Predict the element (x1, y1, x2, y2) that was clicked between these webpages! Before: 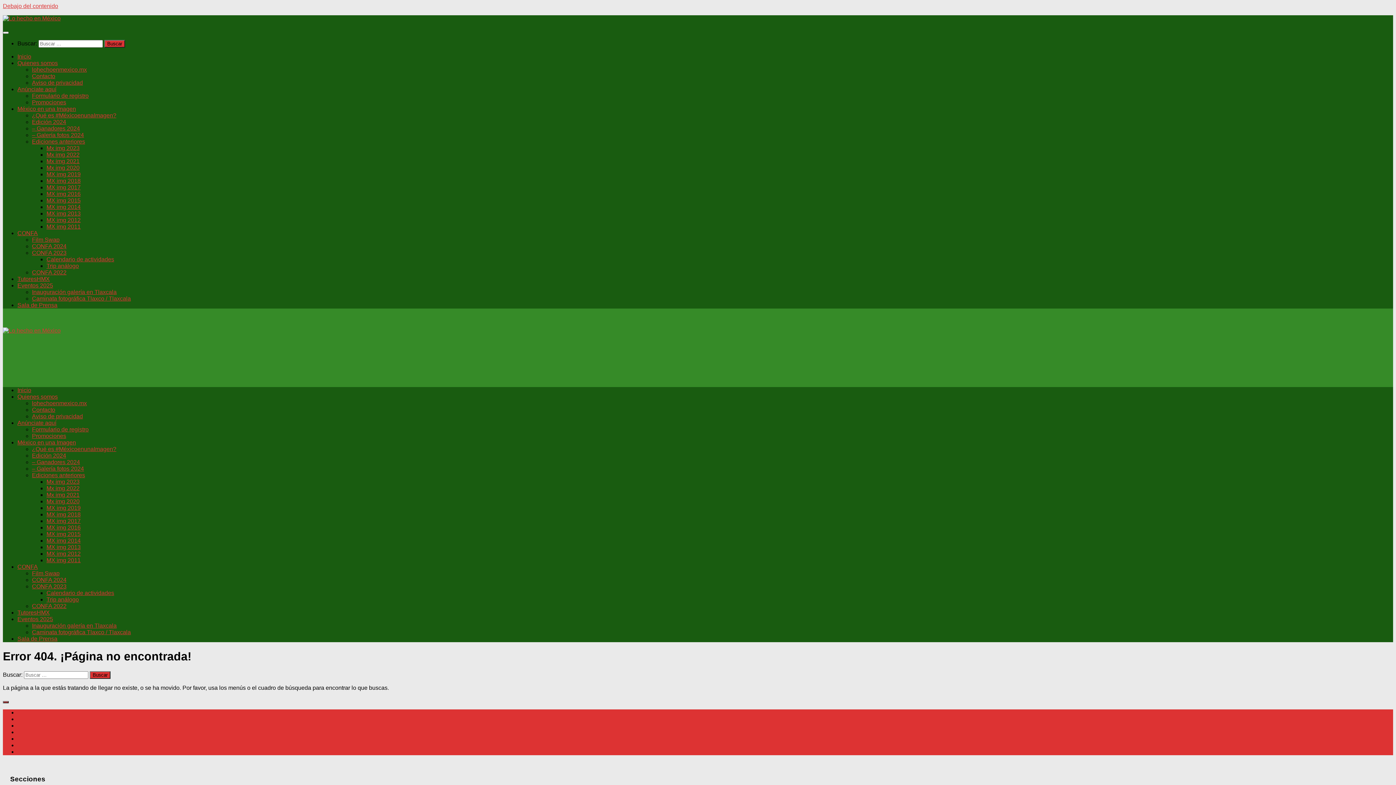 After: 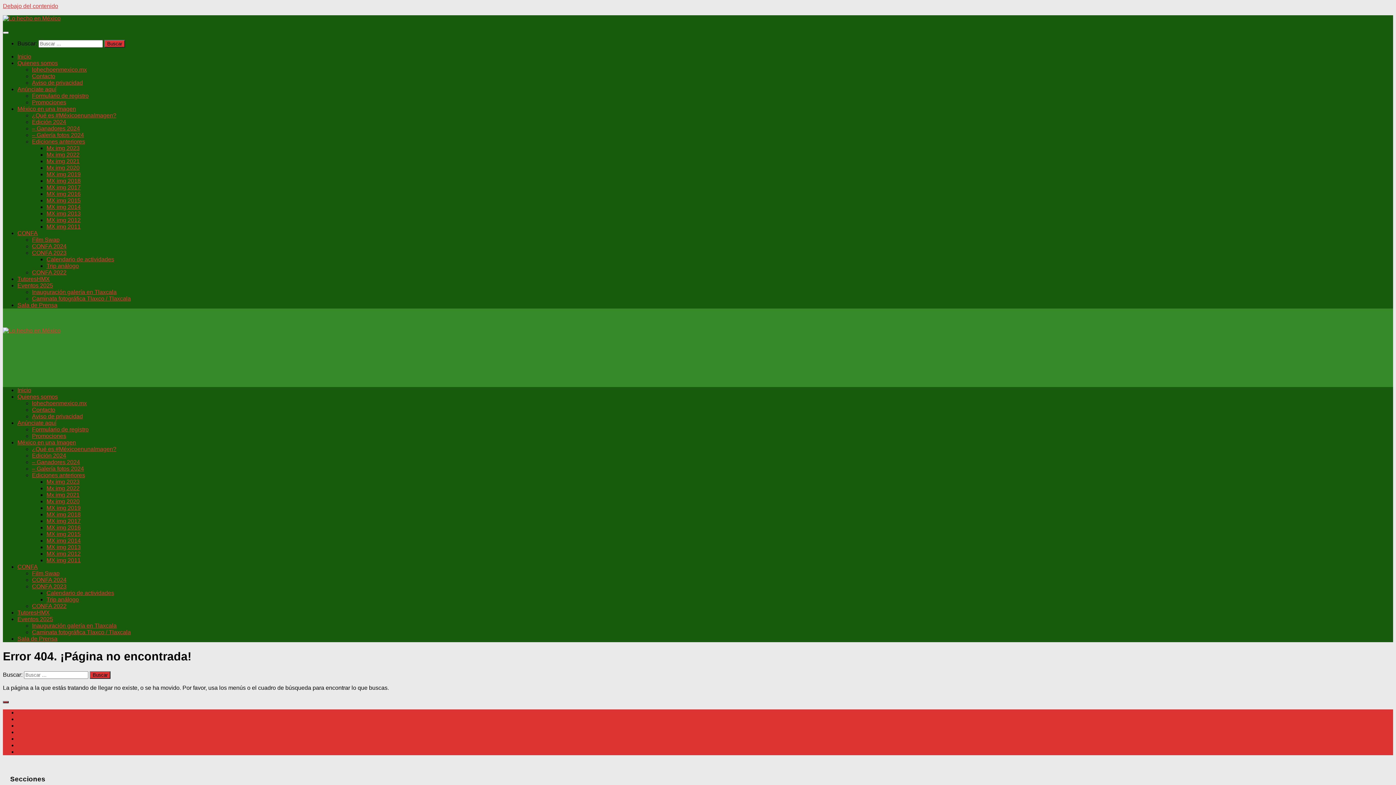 Action: label: MX img 2012 bbox: (46, 550, 80, 557)